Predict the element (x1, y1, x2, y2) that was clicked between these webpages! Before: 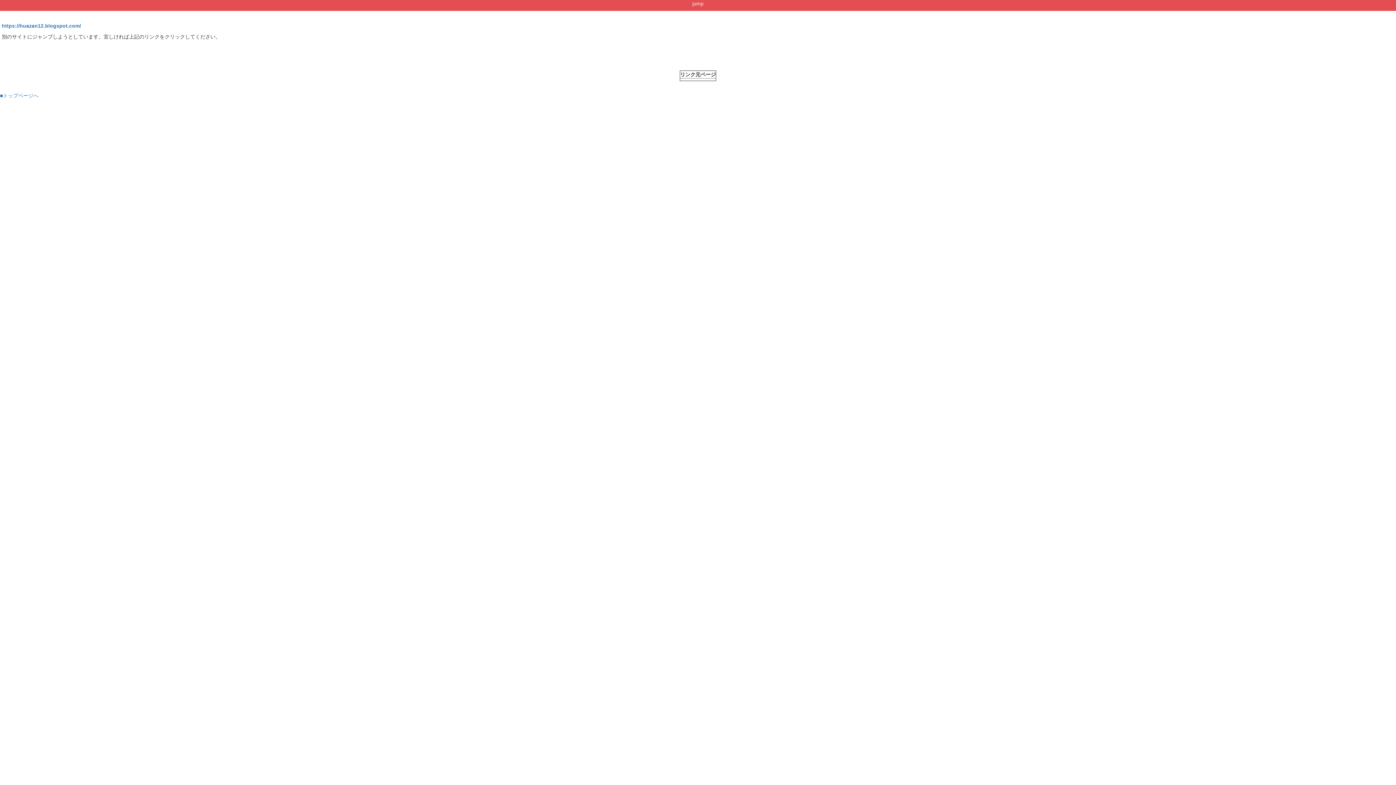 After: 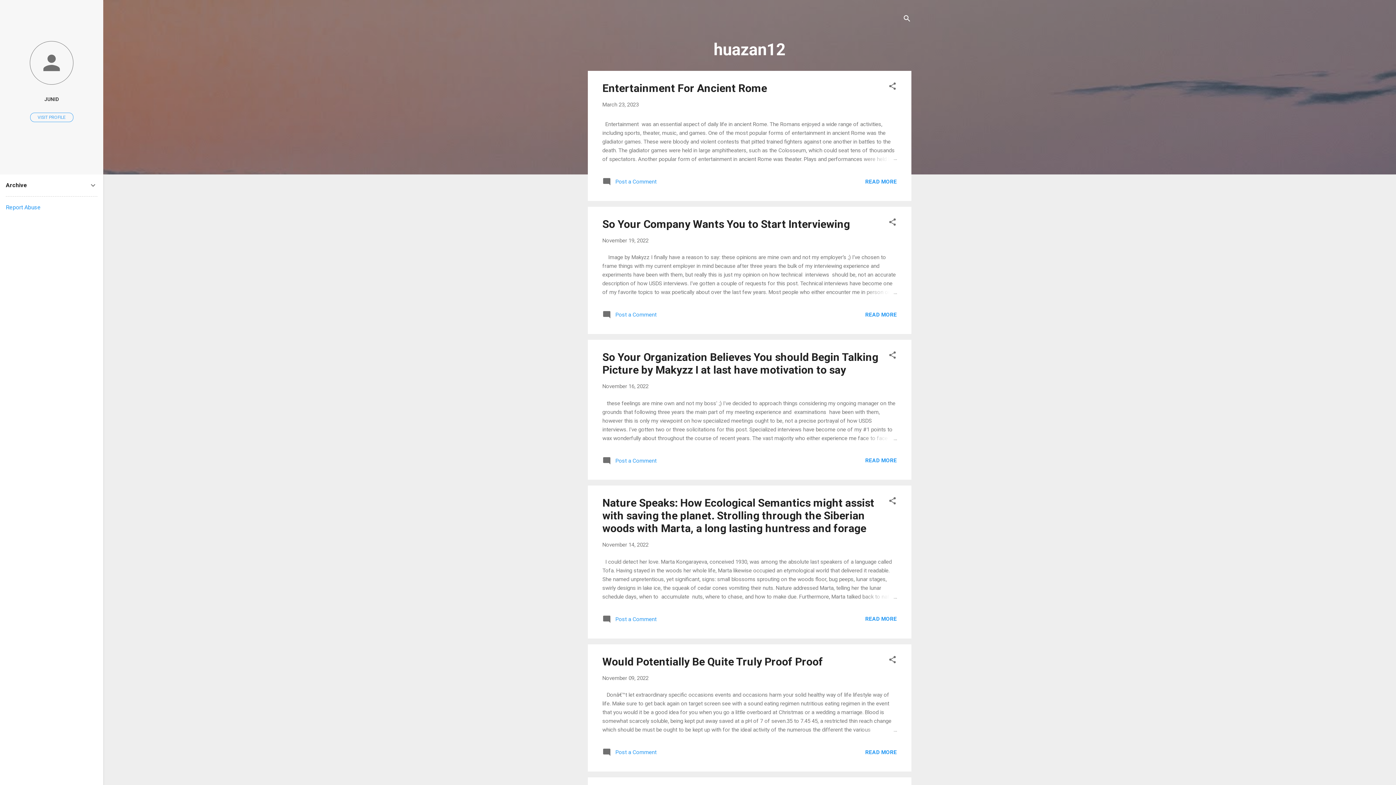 Action: bbox: (1, 22, 81, 28) label: https://huazan12.blogspot.com/